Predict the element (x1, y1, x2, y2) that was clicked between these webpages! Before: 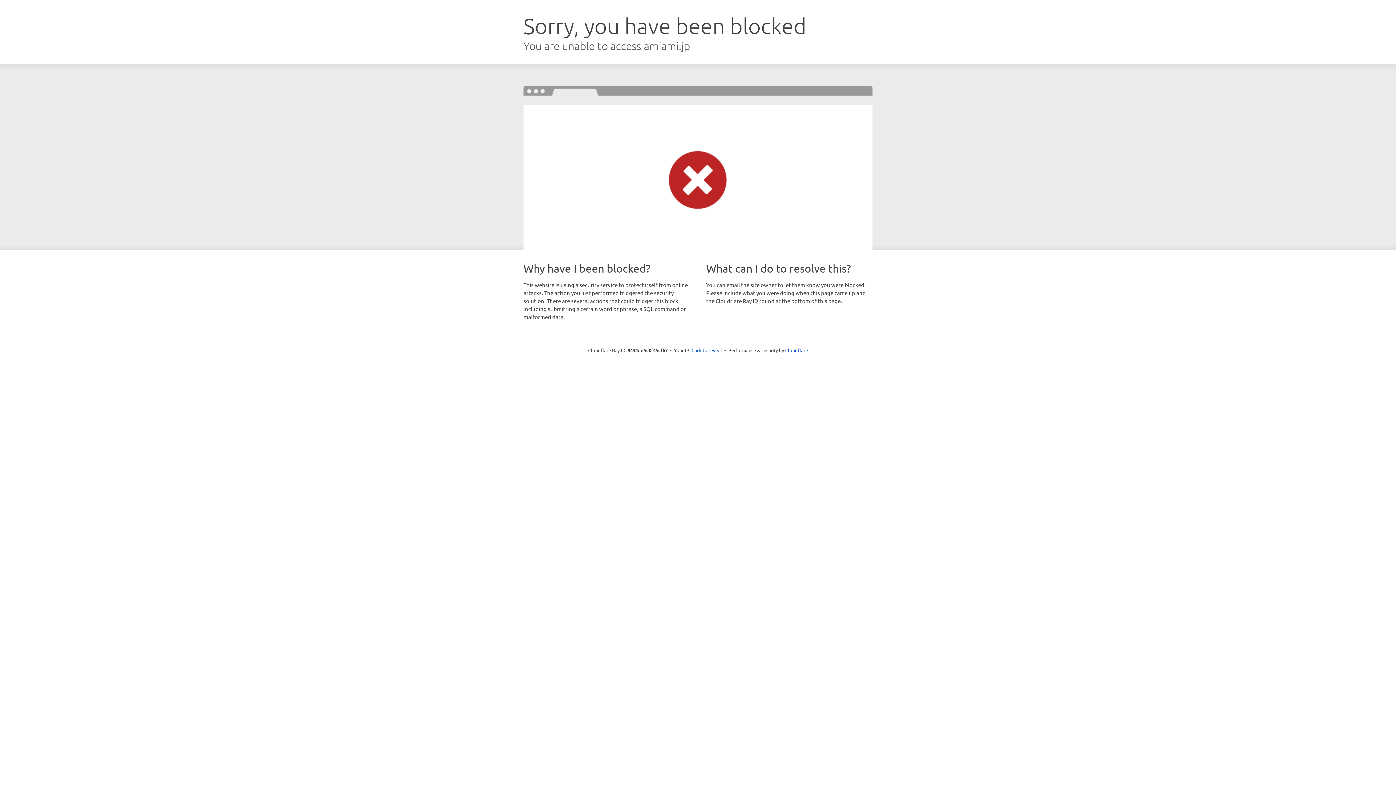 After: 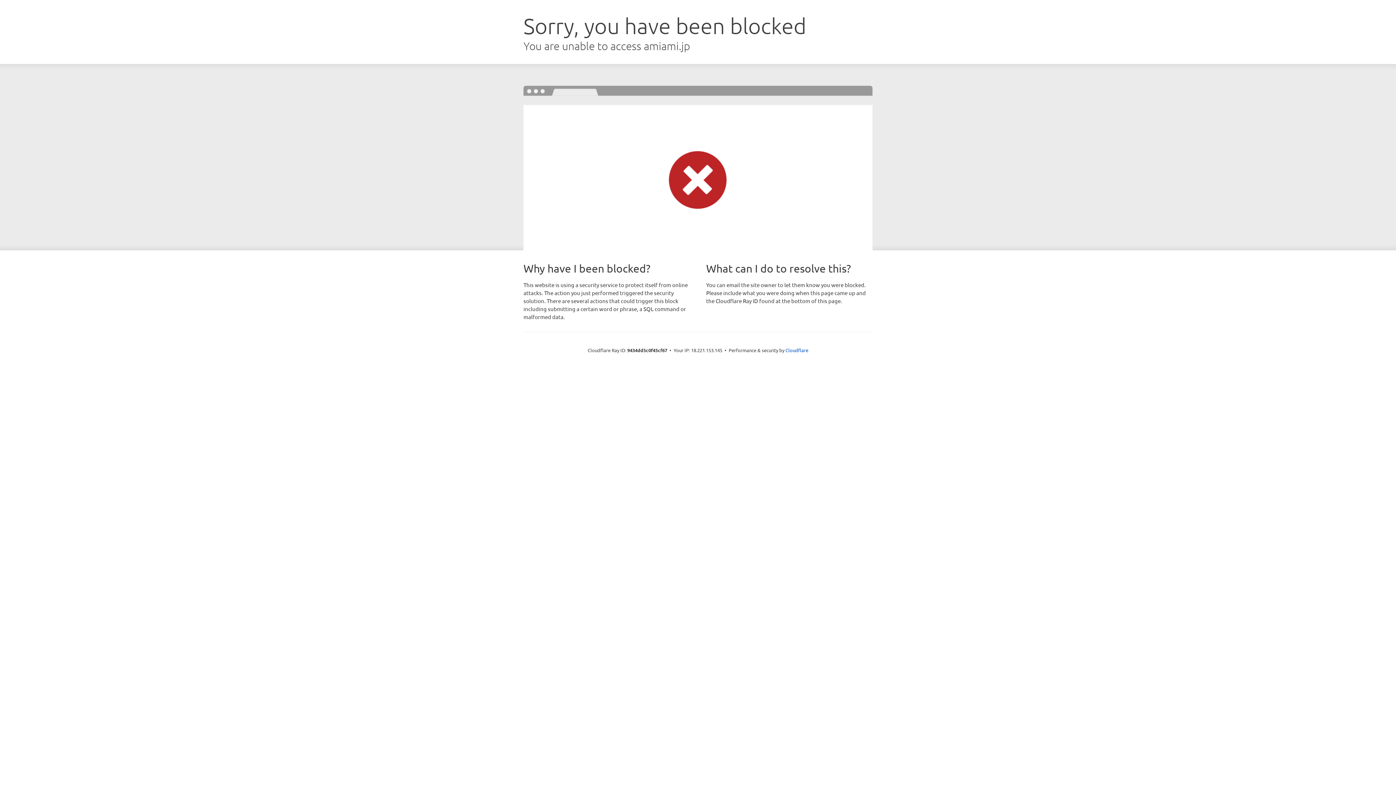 Action: label: Click to reveal bbox: (691, 346, 722, 353)